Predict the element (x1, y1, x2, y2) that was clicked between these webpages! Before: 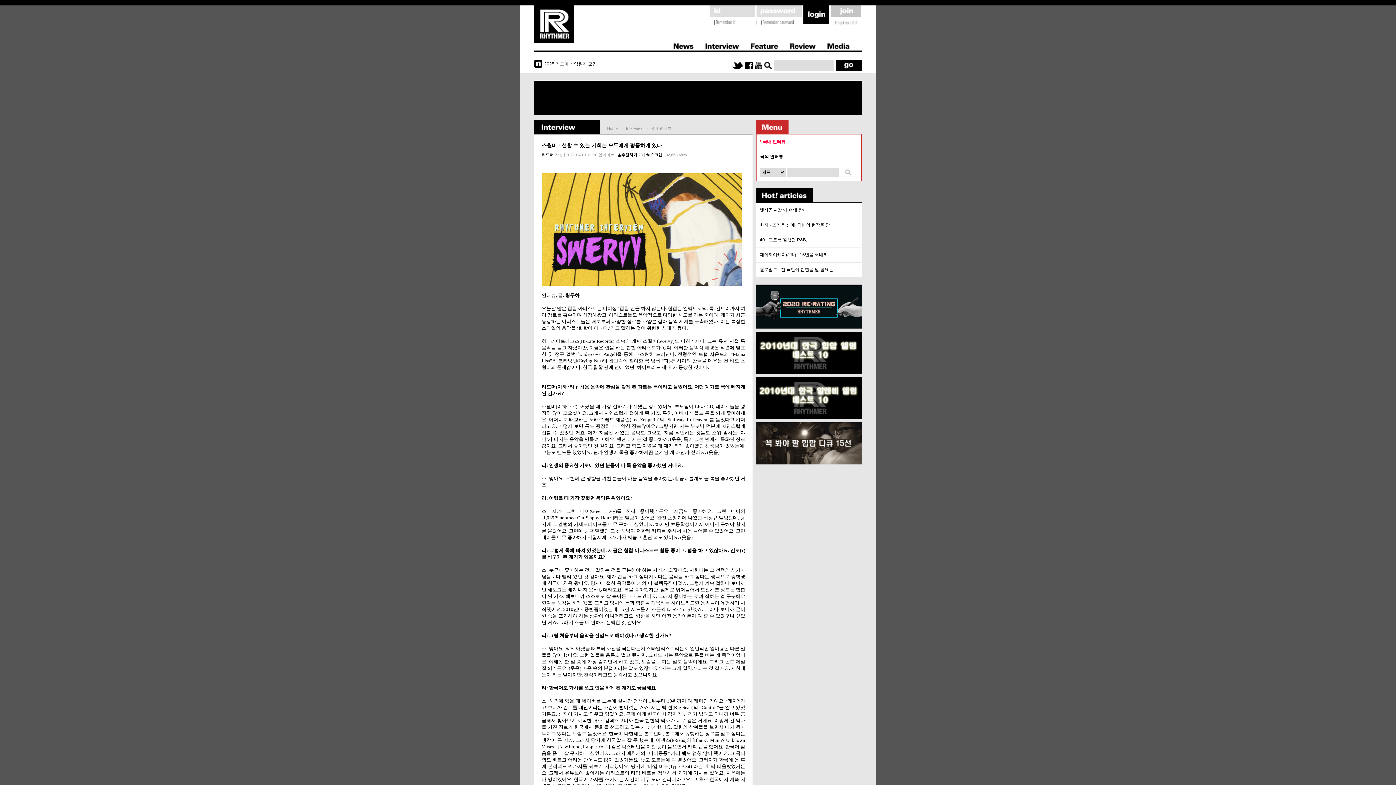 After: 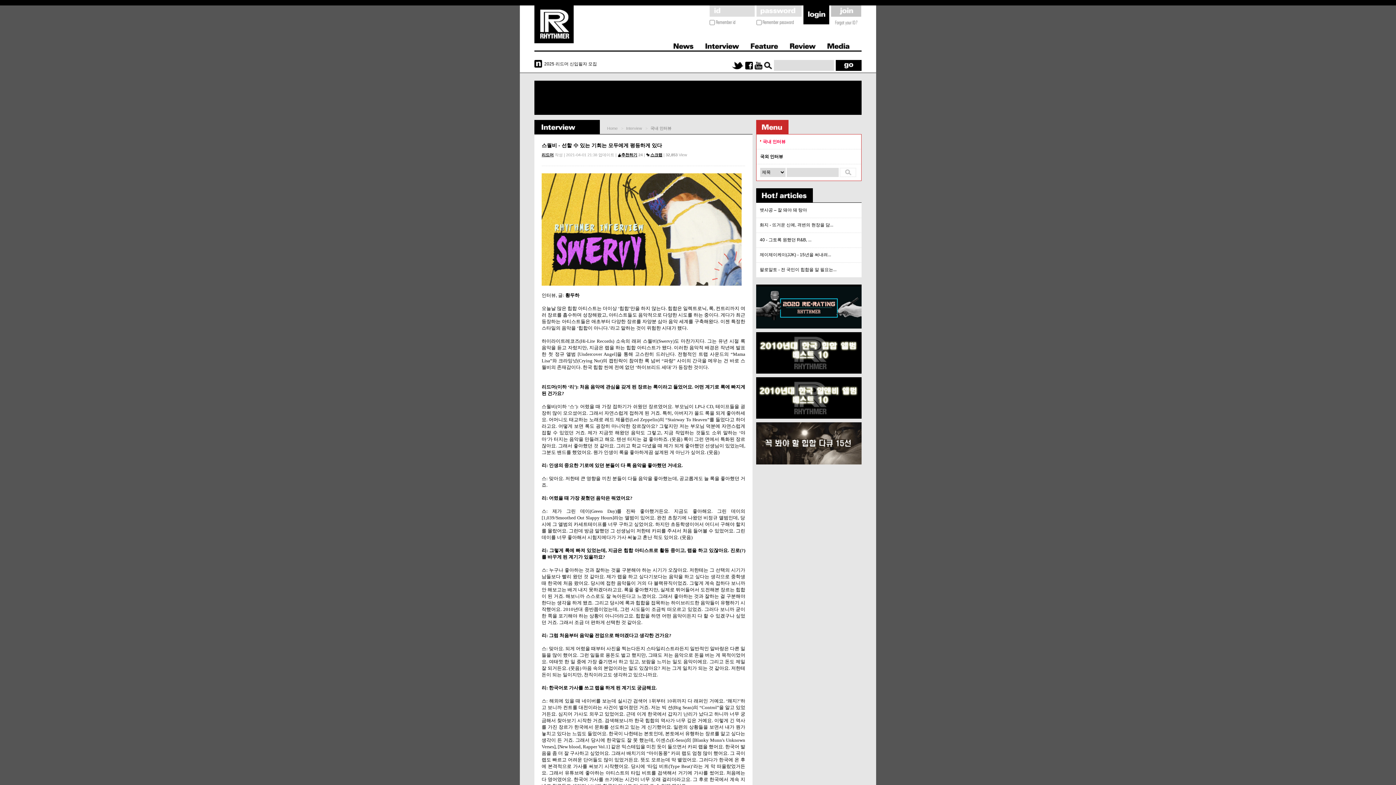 Action: bbox: (617, 152, 637, 157) label: 추천하기